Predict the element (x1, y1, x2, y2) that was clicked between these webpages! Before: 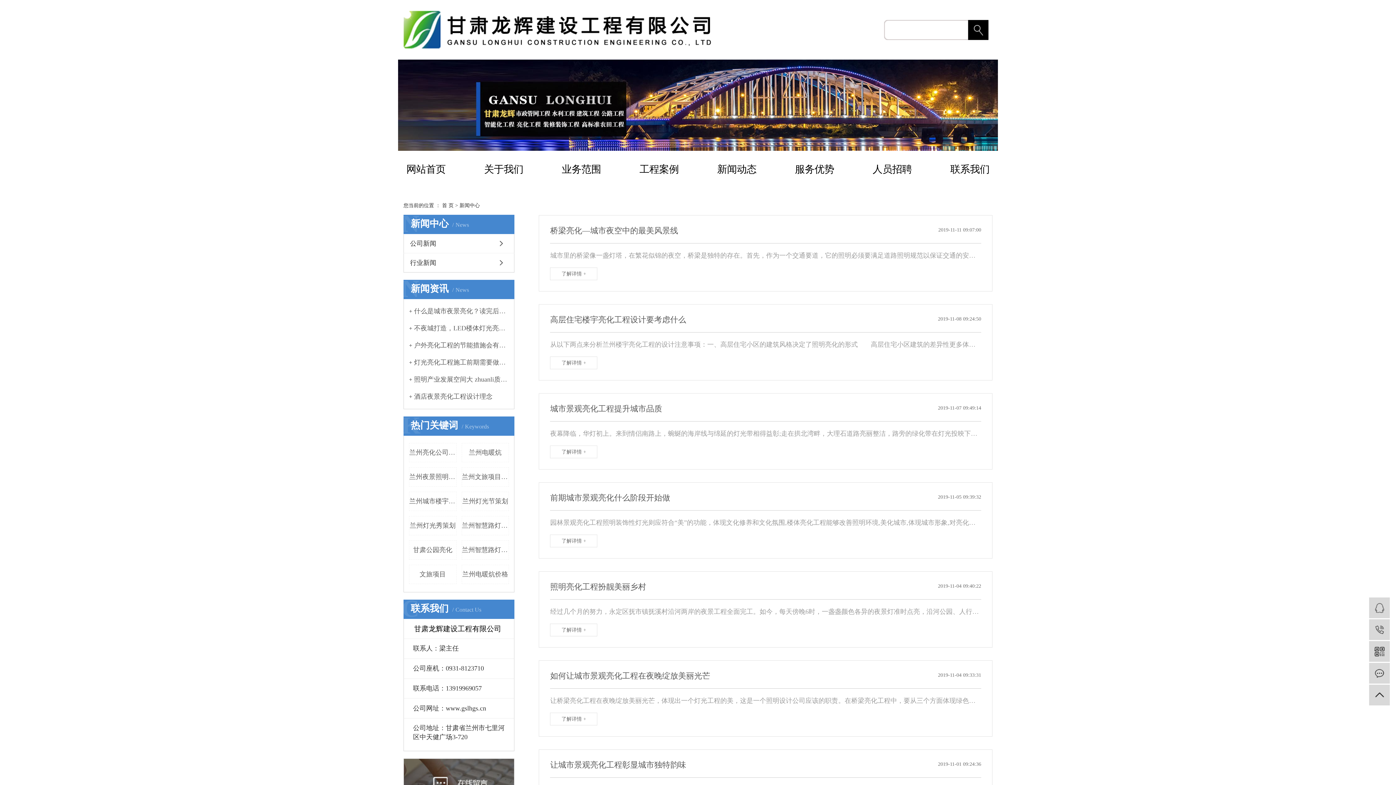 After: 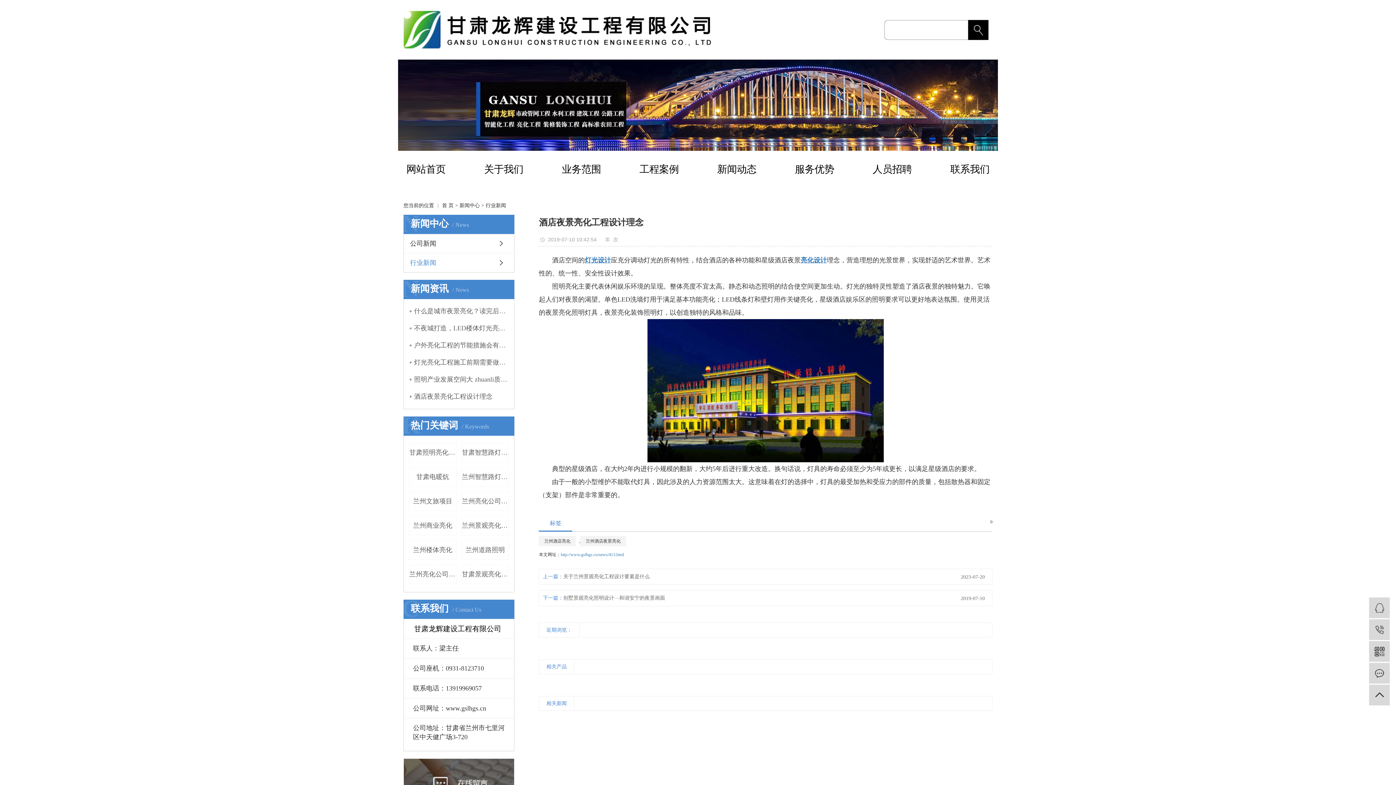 Action: label: 酒店夜景亮化工程设计理念 bbox: (409, 390, 509, 402)